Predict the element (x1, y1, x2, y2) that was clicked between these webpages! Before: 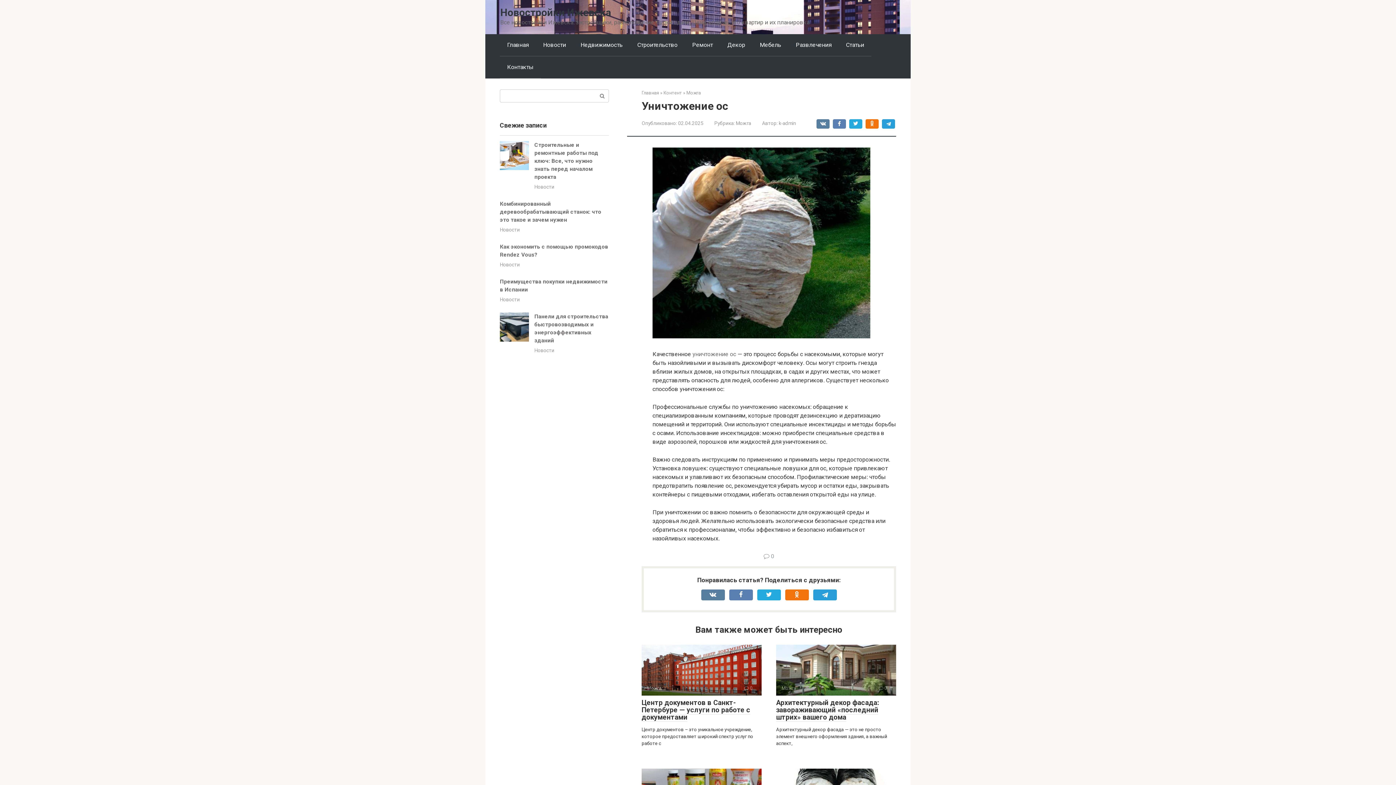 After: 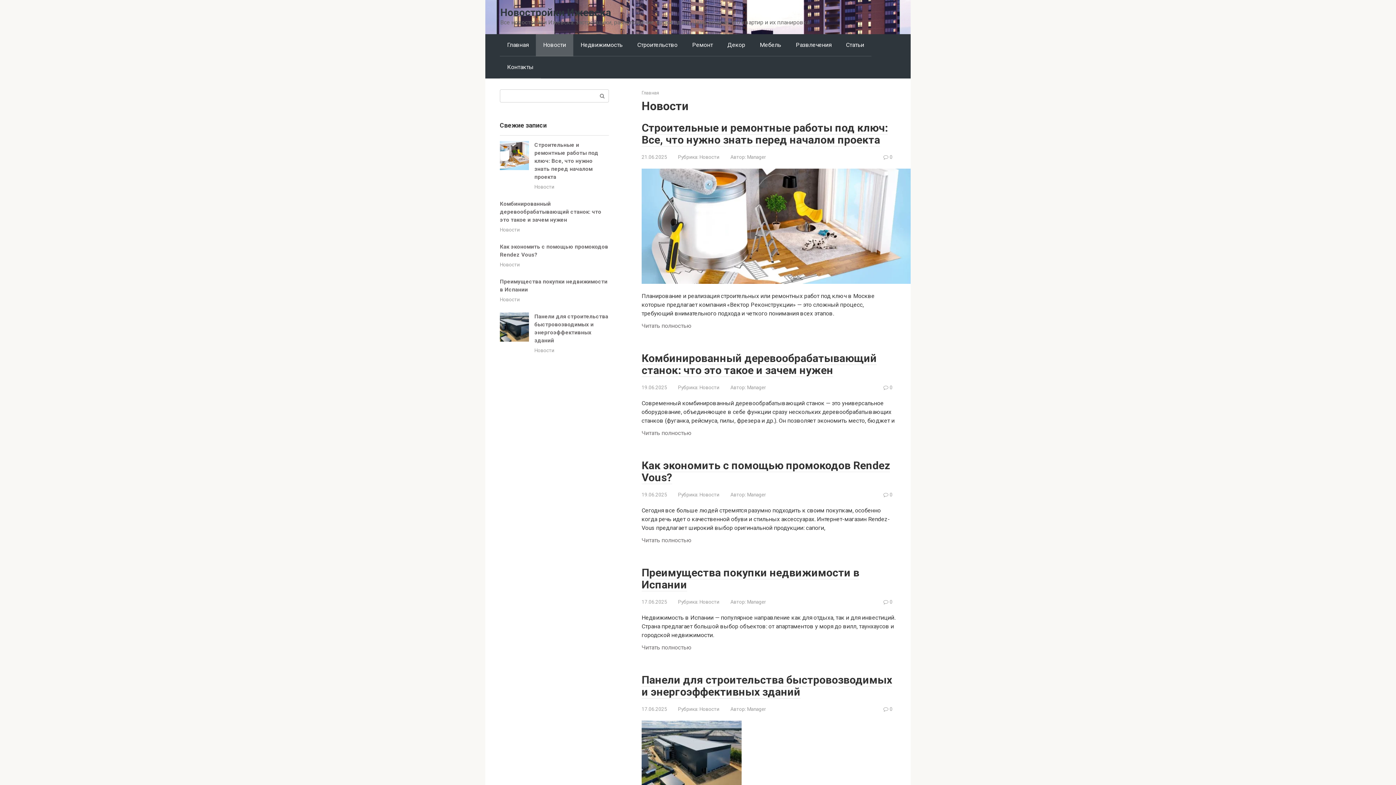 Action: label: Новости bbox: (500, 226, 520, 232)